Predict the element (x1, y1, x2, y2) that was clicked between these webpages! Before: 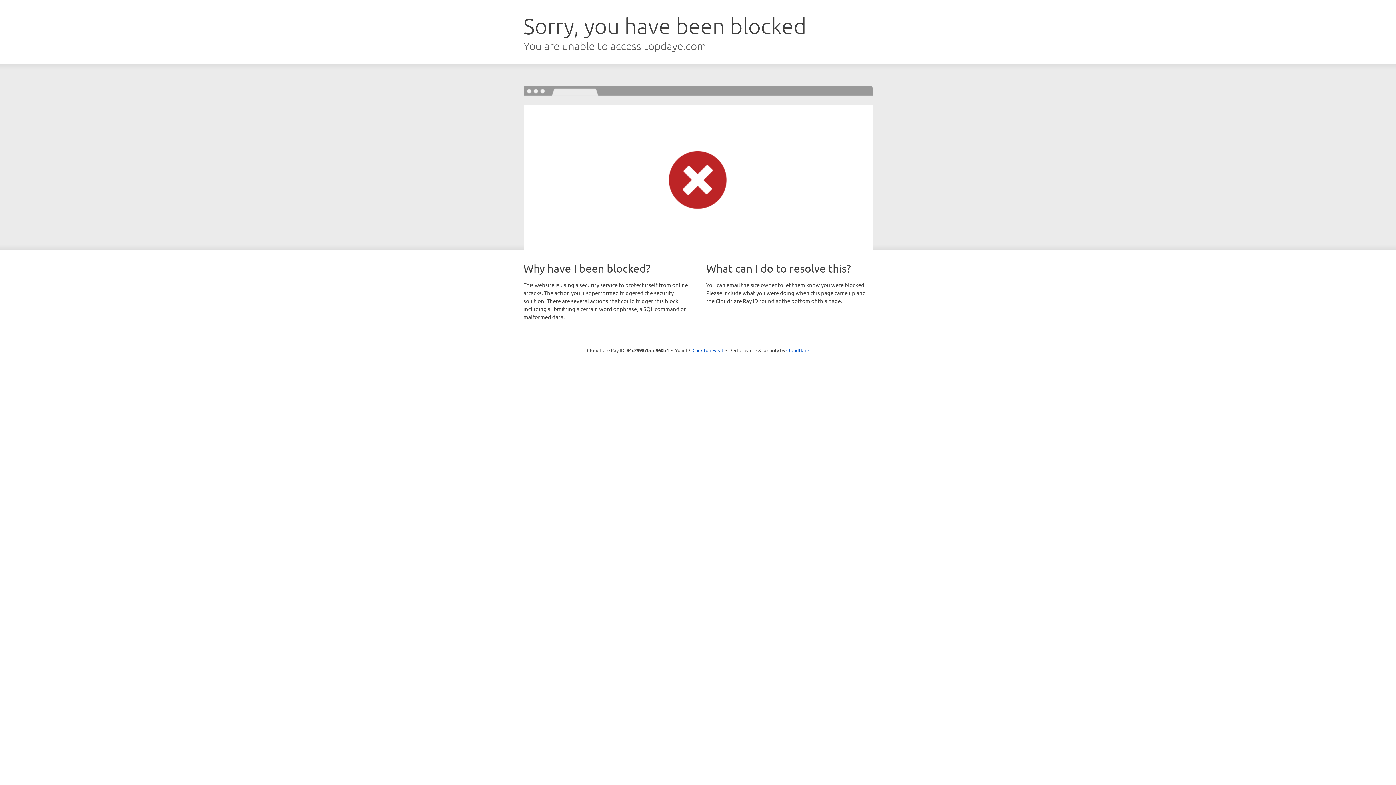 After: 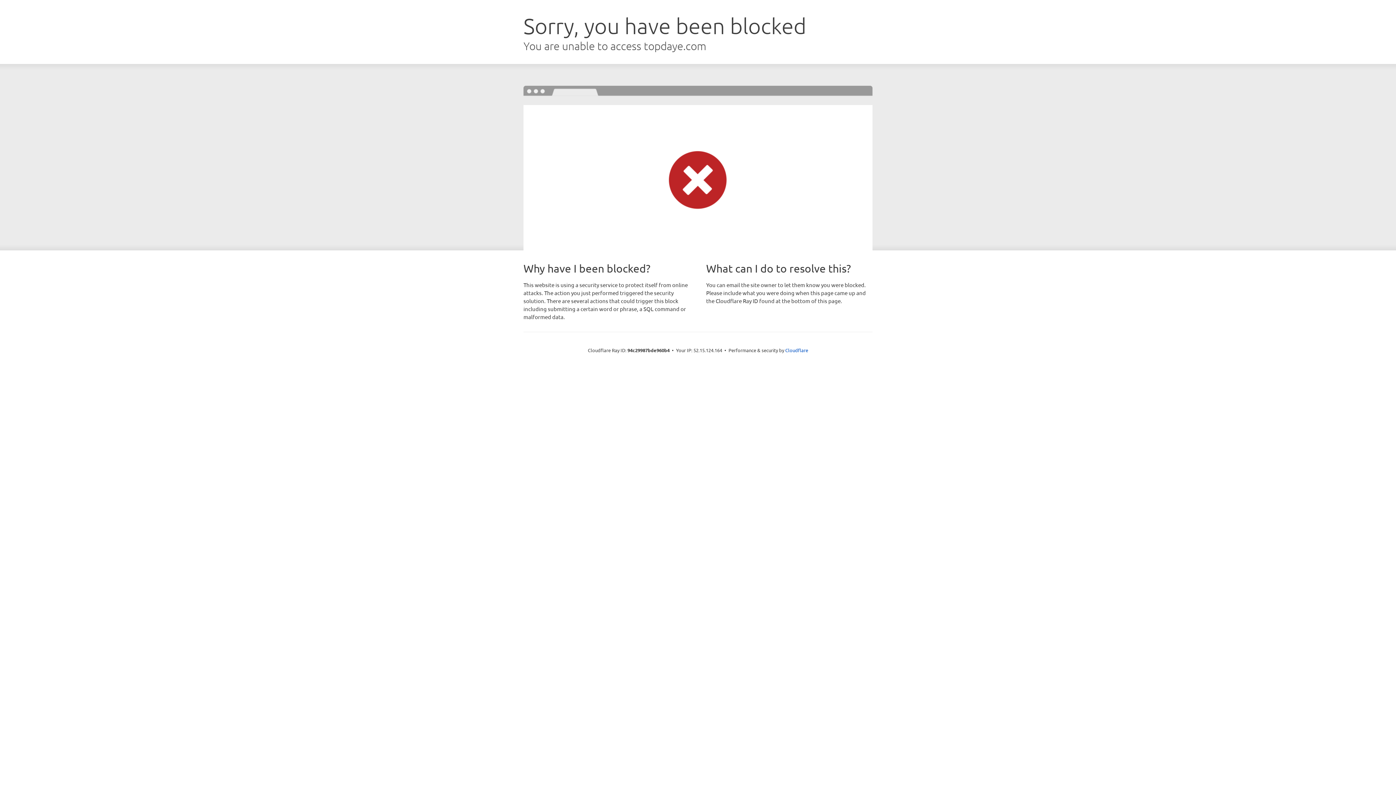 Action: bbox: (692, 346, 723, 353) label: Click to reveal